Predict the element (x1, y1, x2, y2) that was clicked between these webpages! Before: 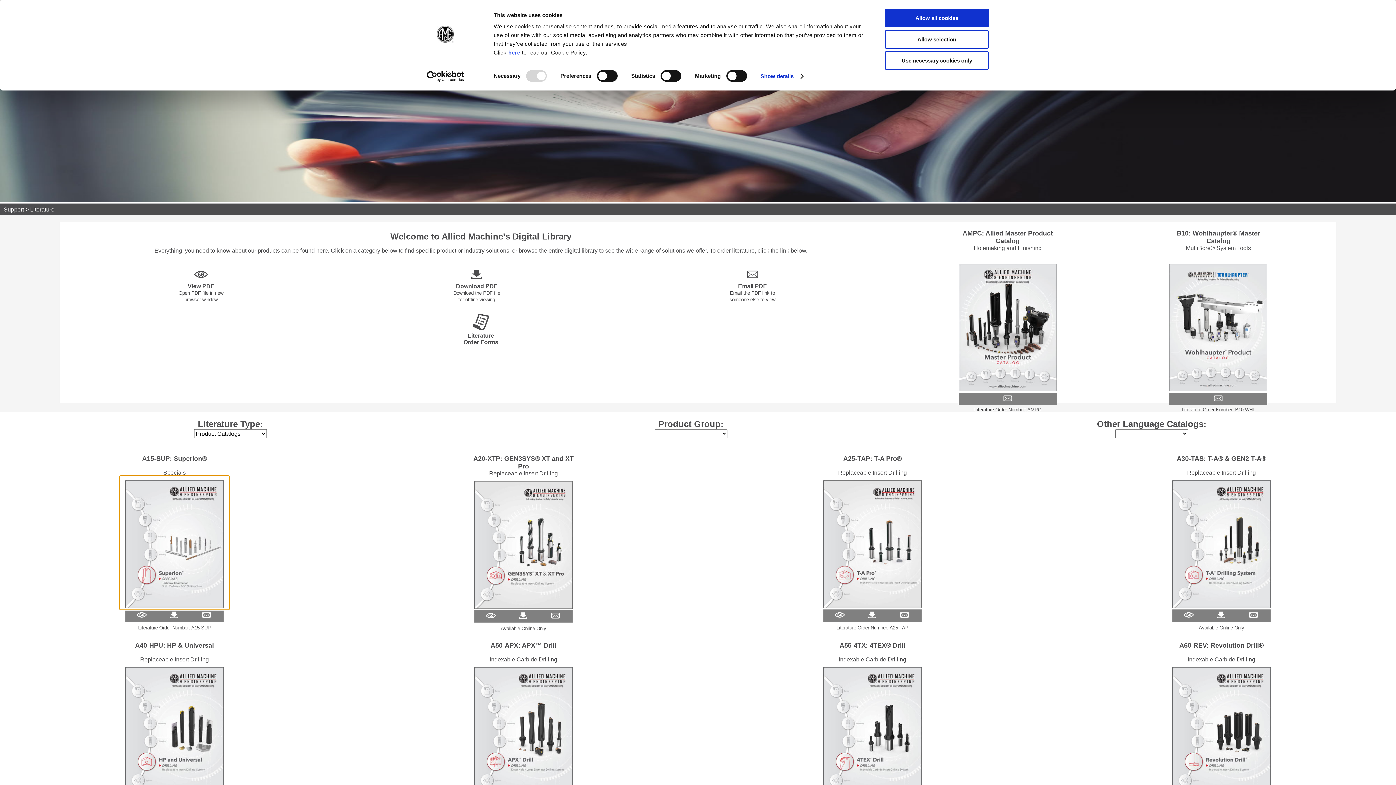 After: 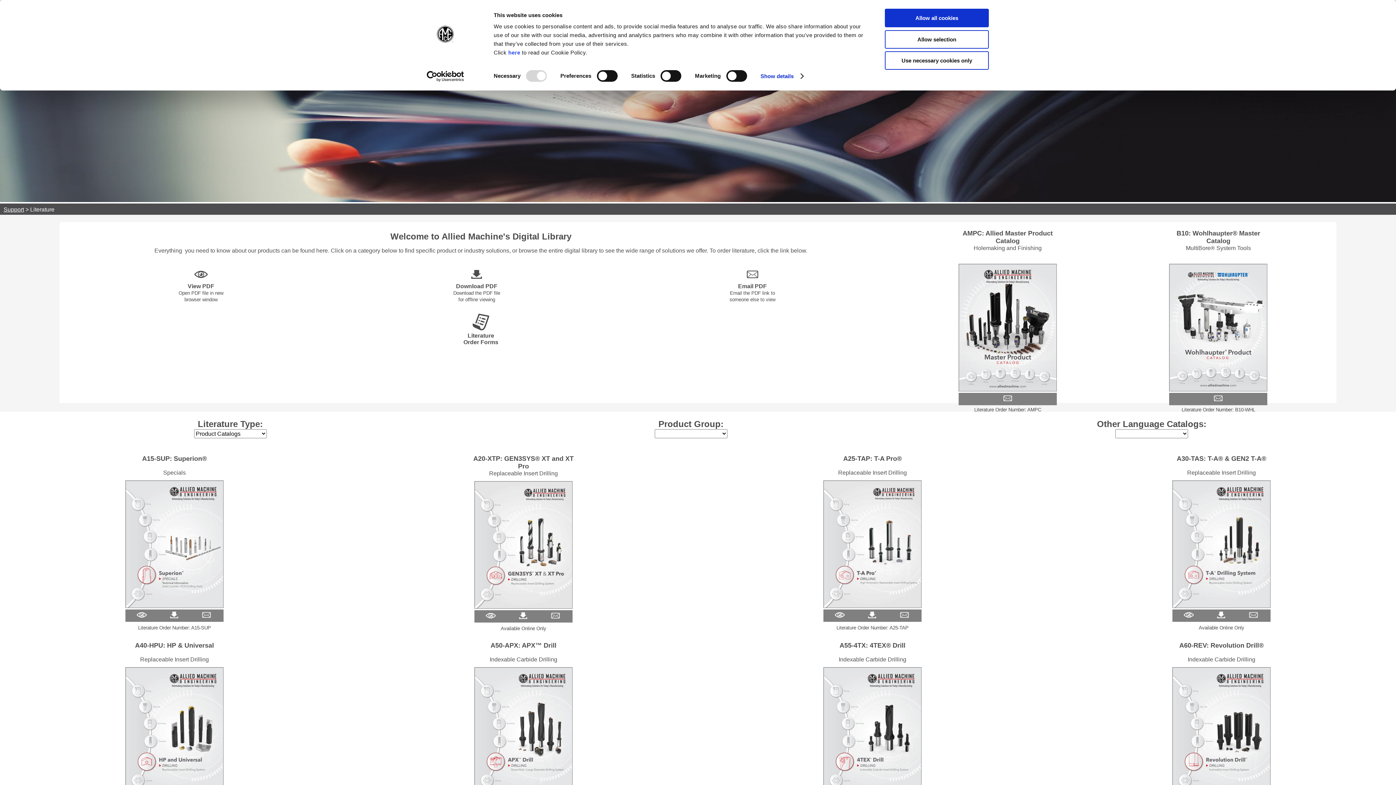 Action: bbox: (1002, 398, 1013, 405)